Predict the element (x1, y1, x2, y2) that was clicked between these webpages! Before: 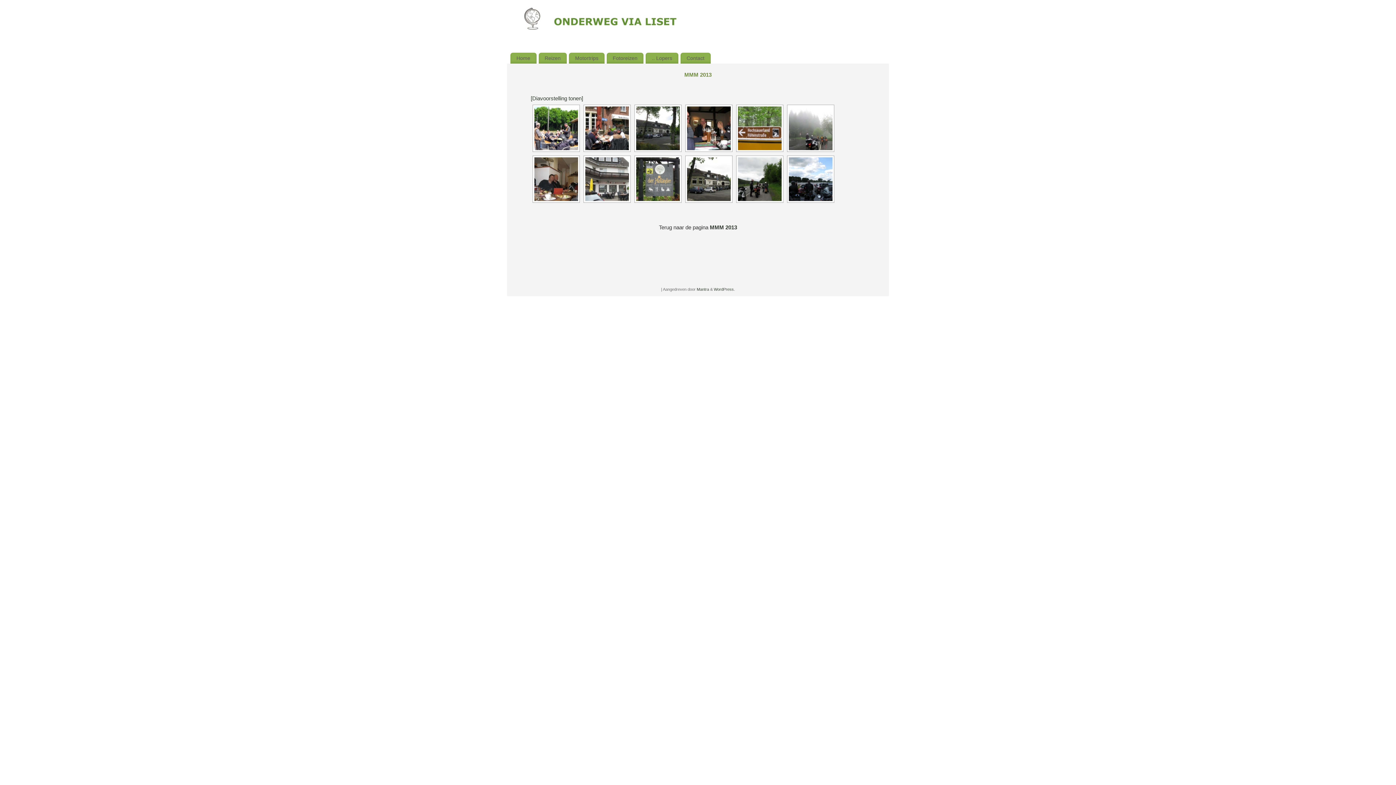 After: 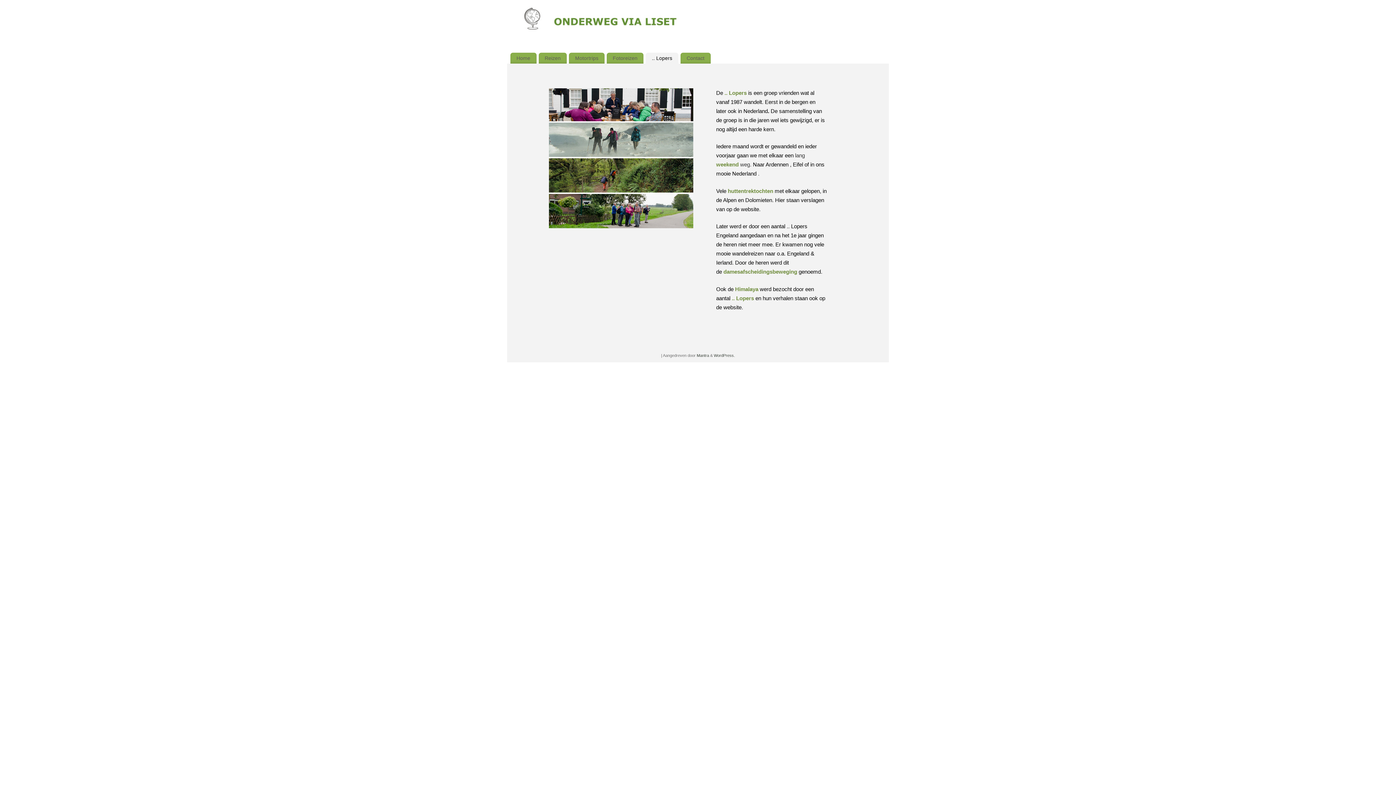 Action: label: .. Lopers bbox: (645, 53, 678, 62)